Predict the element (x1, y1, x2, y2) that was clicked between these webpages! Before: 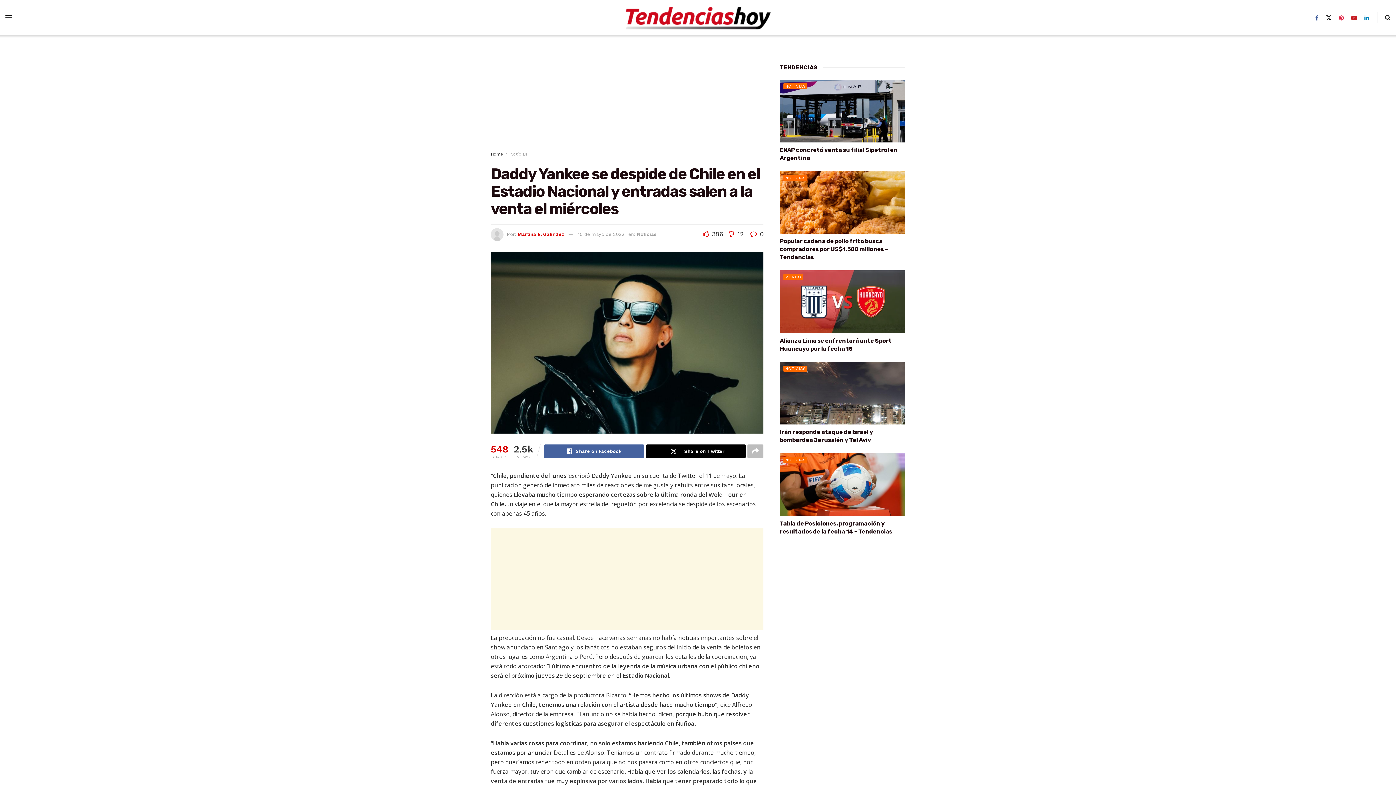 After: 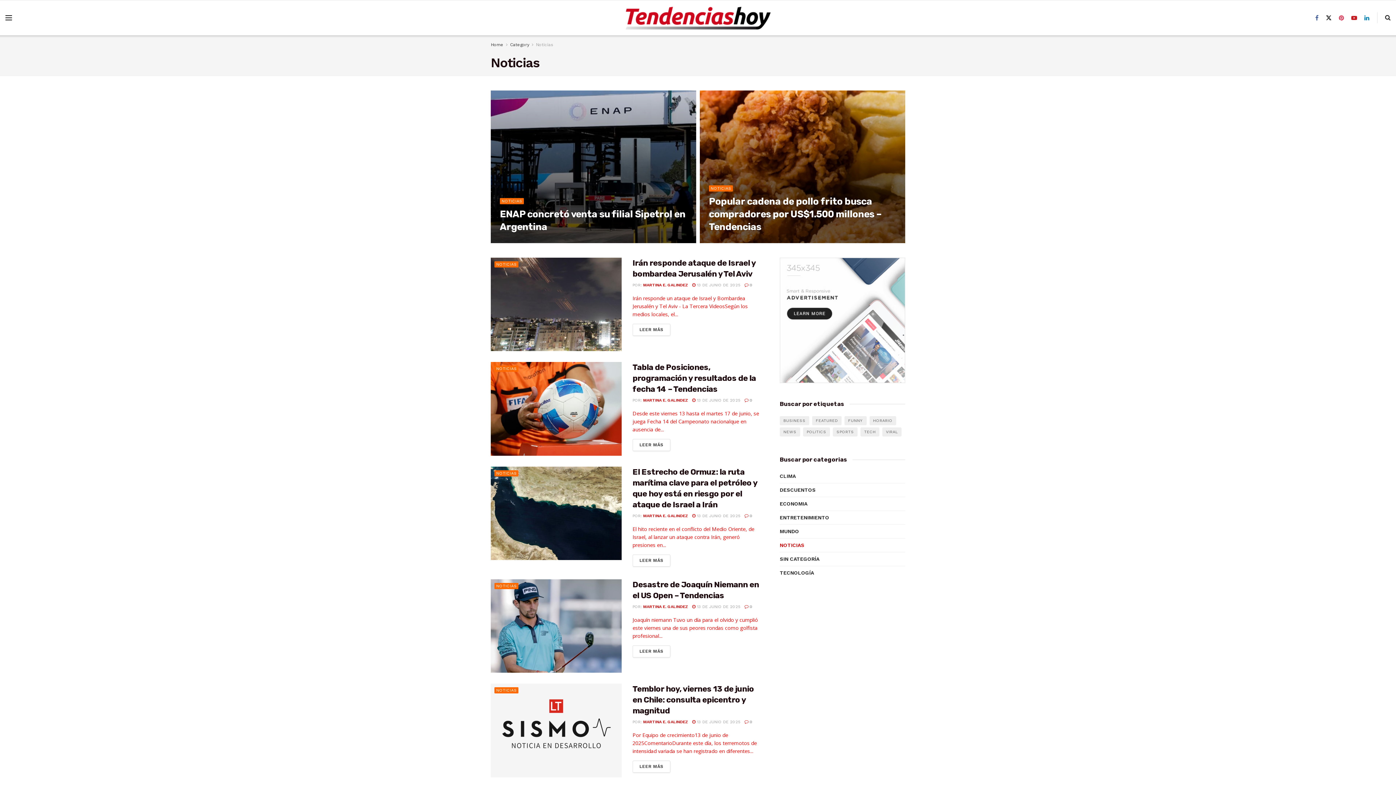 Action: bbox: (637, 231, 656, 236) label: Noticias